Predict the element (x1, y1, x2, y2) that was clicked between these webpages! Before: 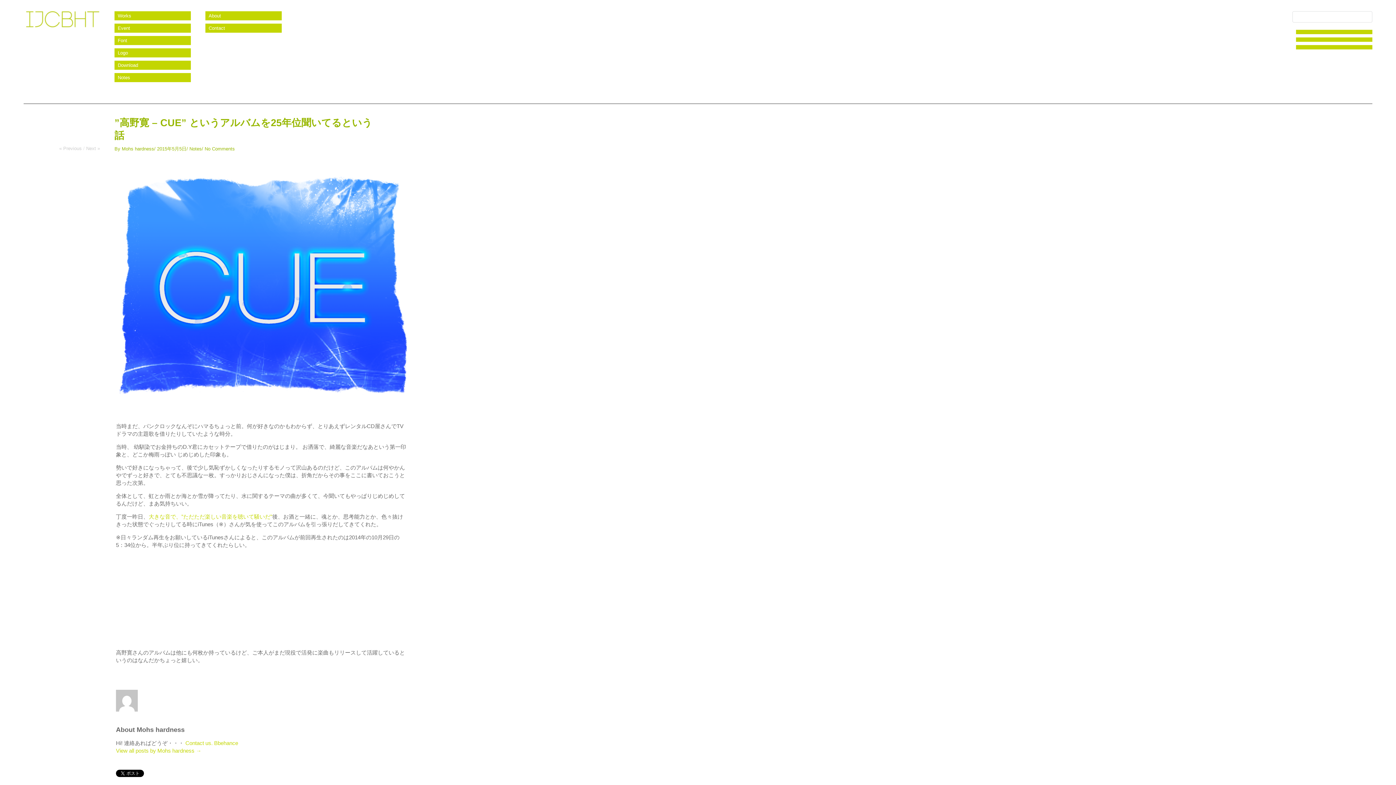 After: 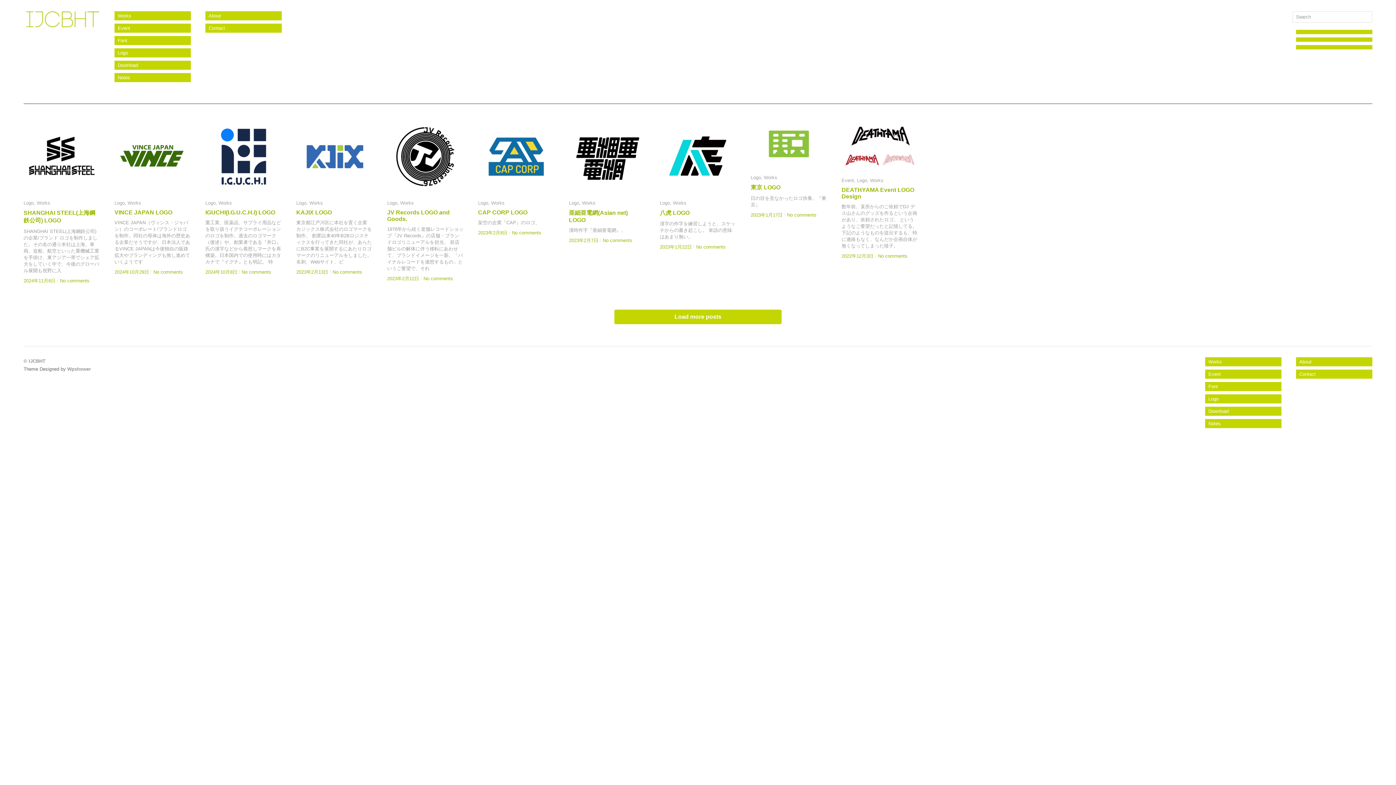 Action: label: IJCBHT bbox: (23, 11, 100, 36)